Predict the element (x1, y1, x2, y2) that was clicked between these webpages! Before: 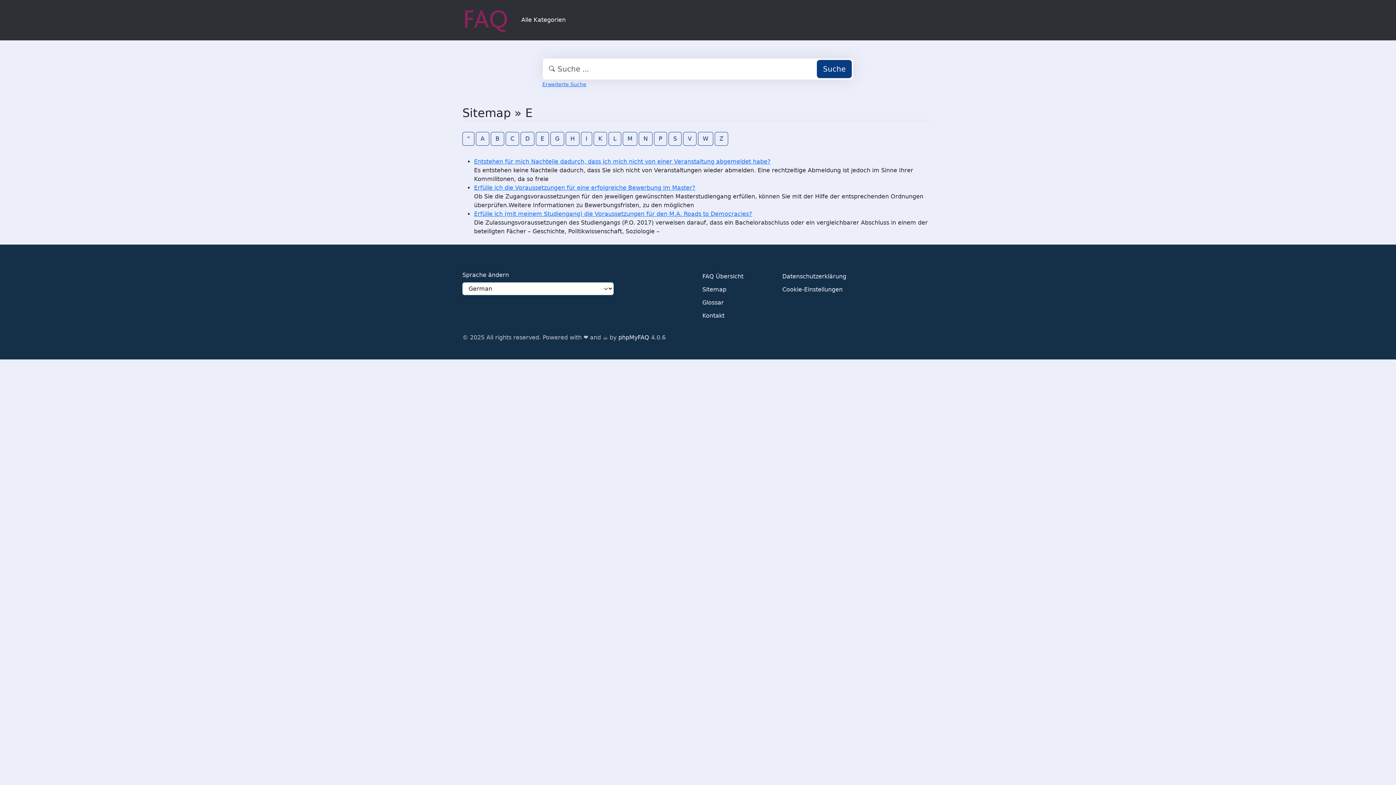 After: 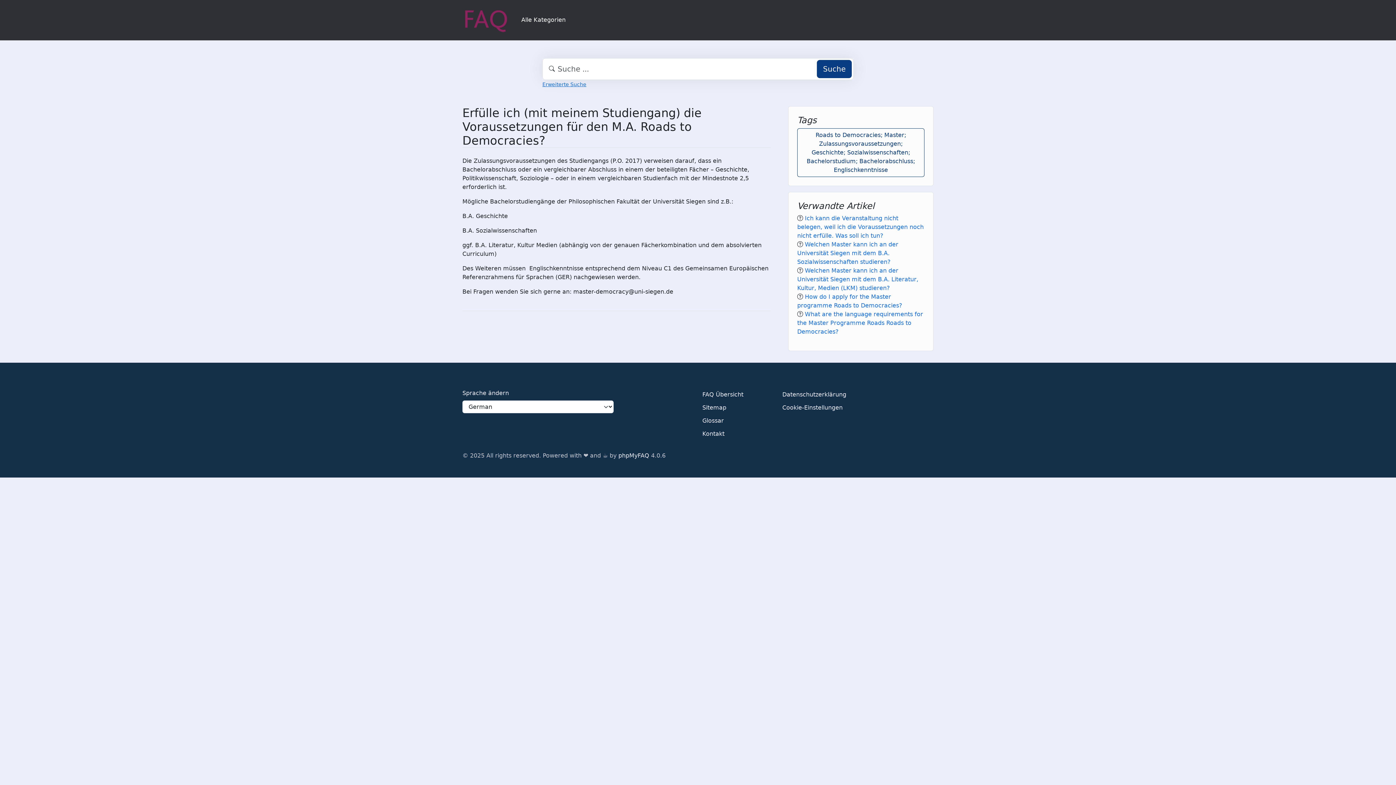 Action: bbox: (474, 210, 752, 217) label: Erfülle ich (mit meinem Studiengang) die Voraussetzungen für den M.A. Roads to Democracies?